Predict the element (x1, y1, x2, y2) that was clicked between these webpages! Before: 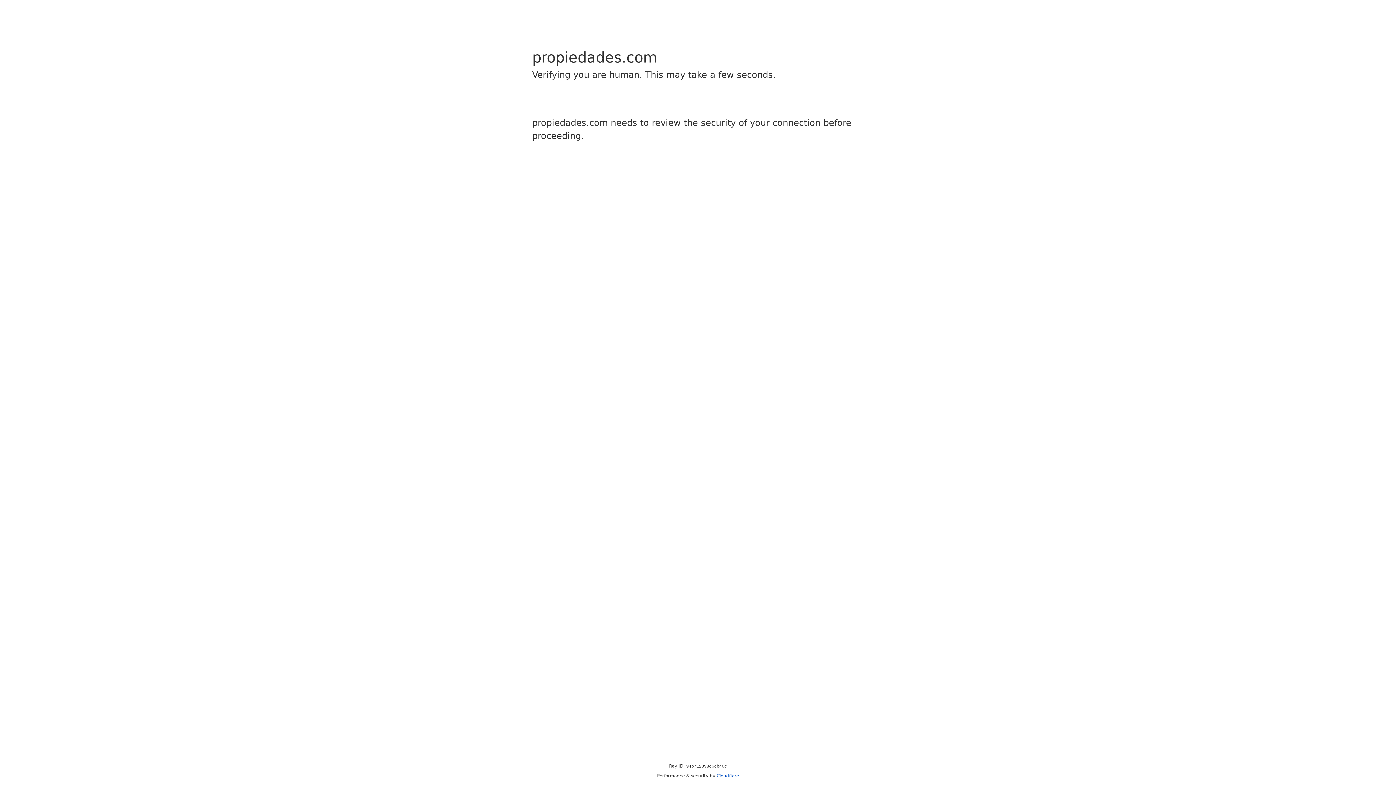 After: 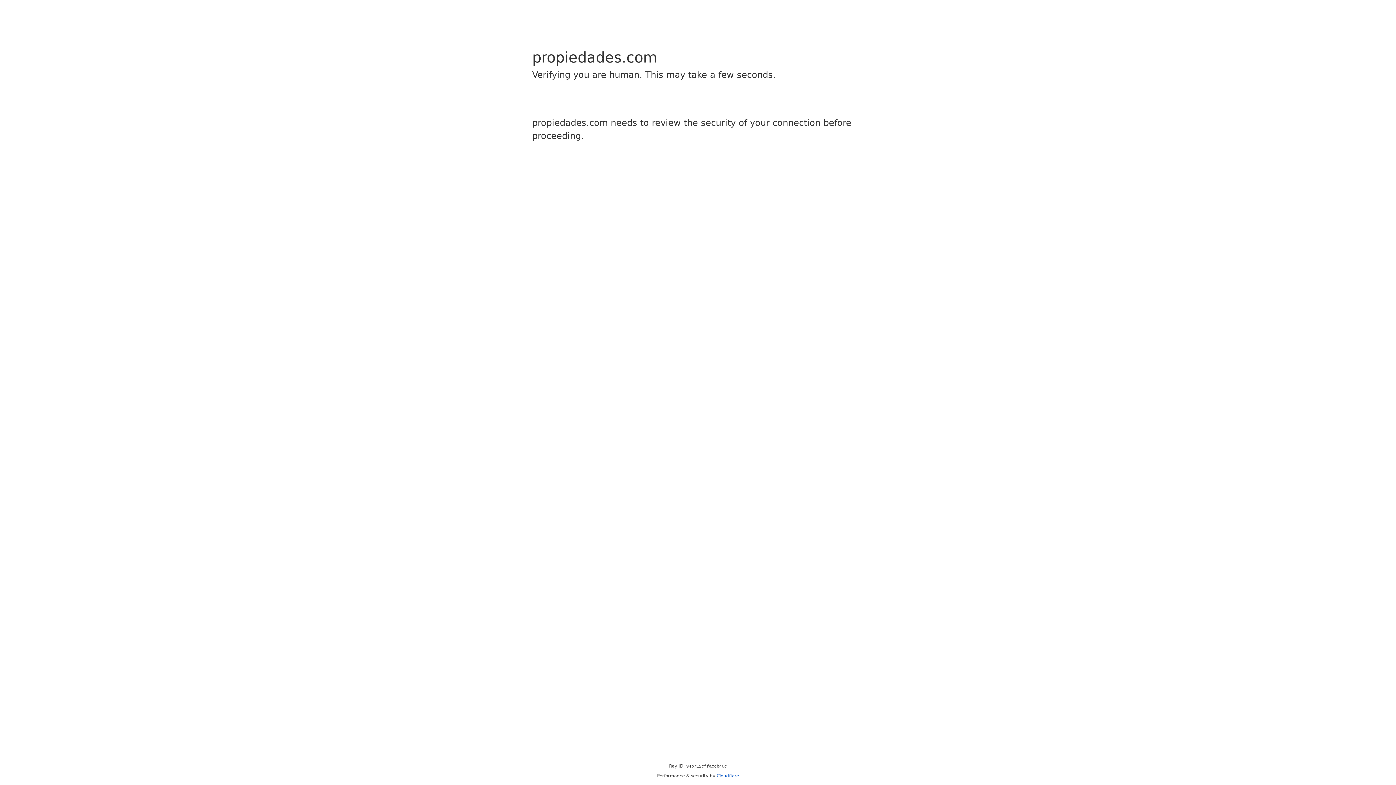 Action: label: Cloudflare bbox: (716, 773, 739, 778)